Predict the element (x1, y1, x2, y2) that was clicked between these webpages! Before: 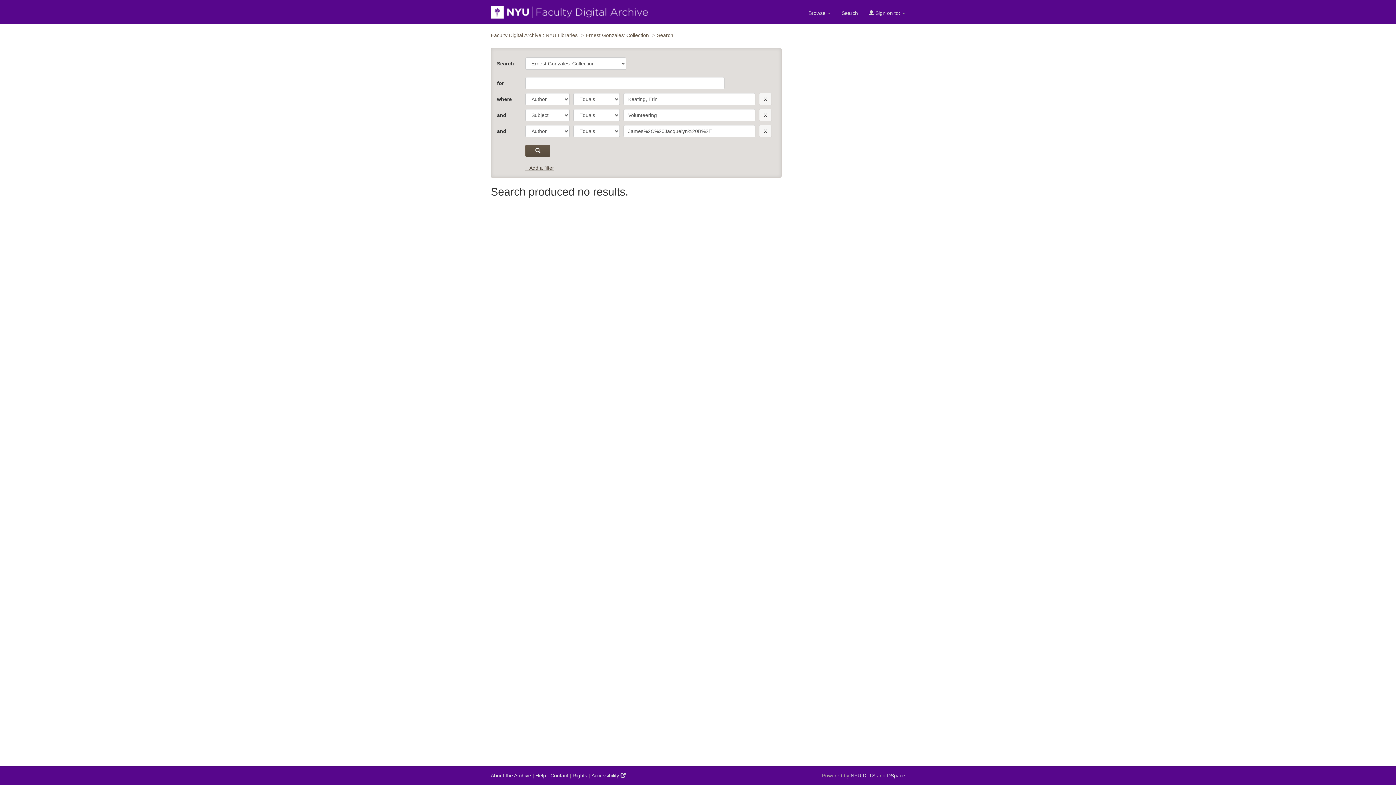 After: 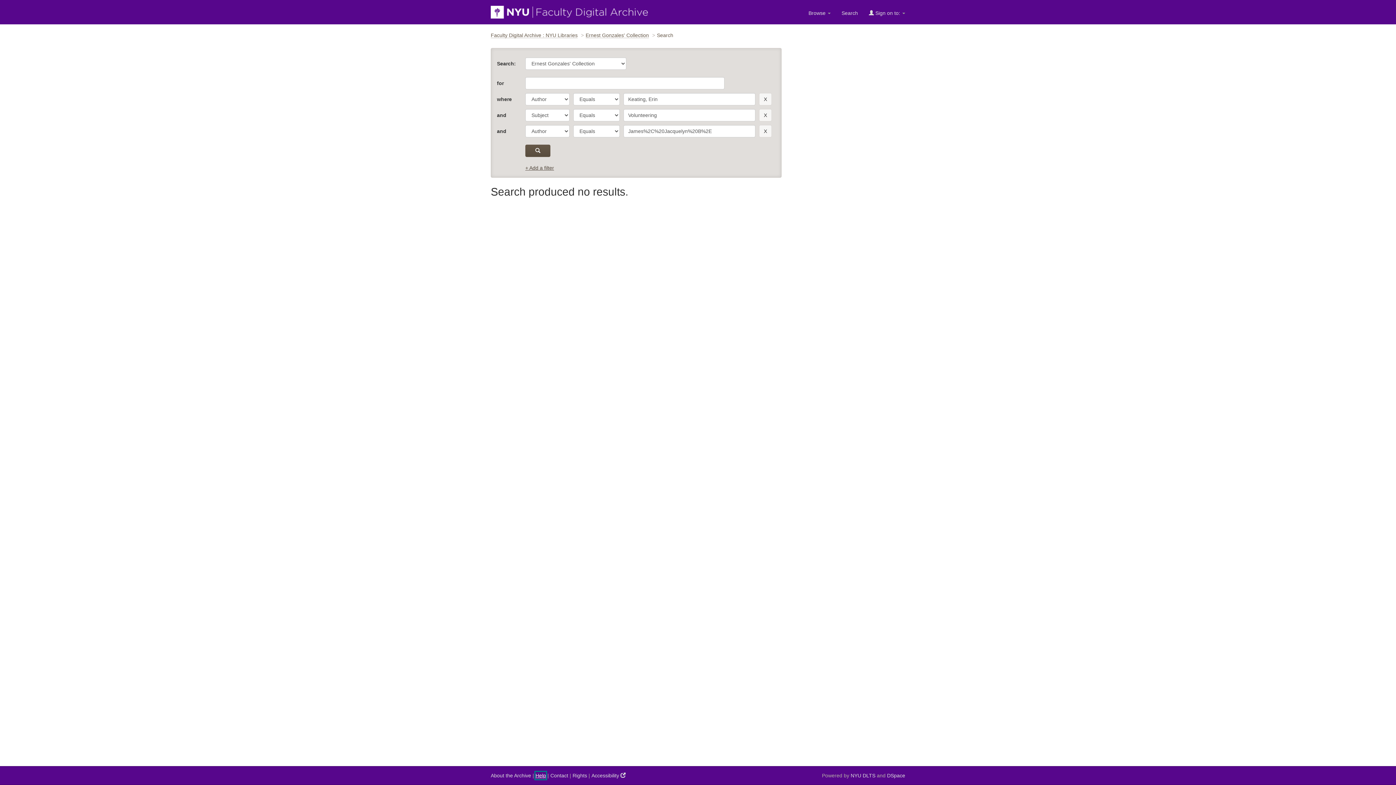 Action: label: Help bbox: (535, 772, 546, 779)